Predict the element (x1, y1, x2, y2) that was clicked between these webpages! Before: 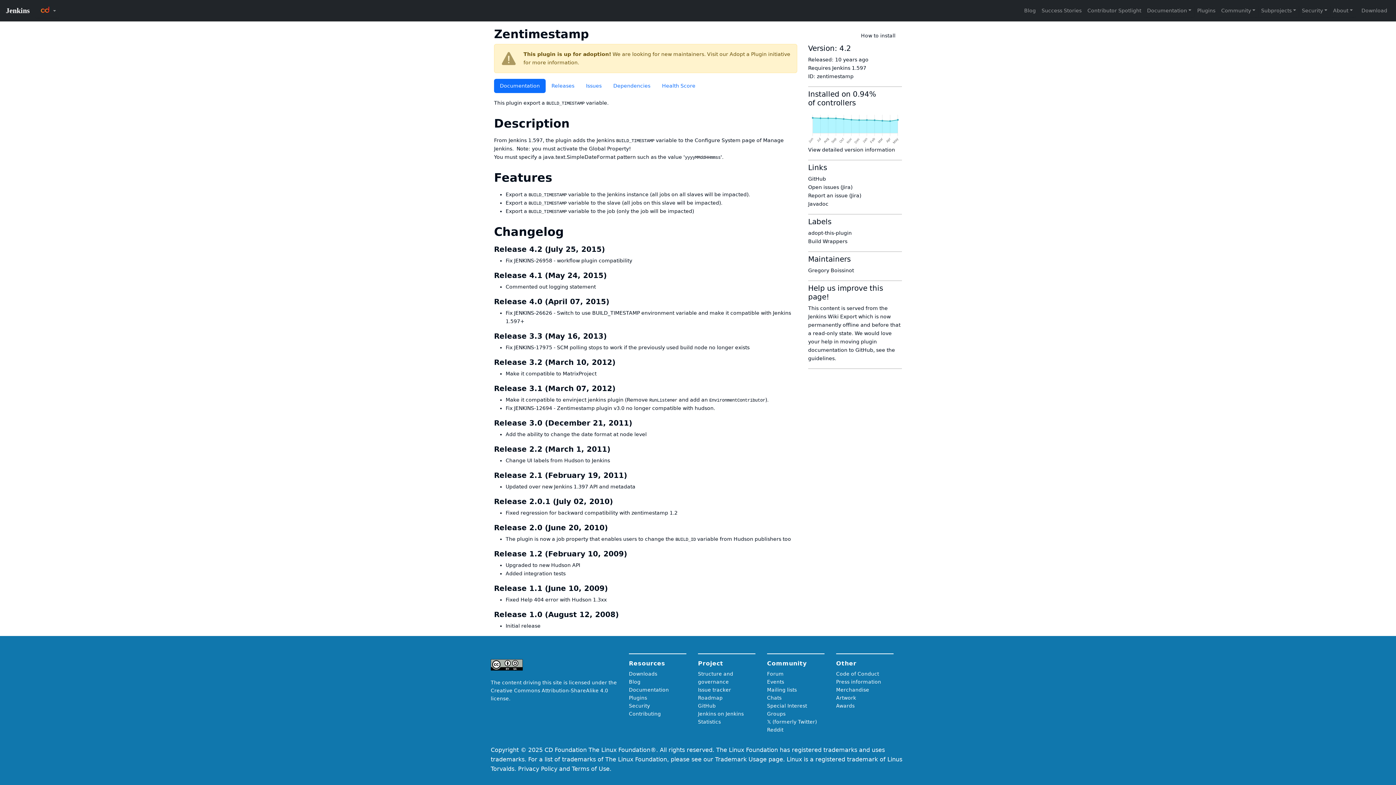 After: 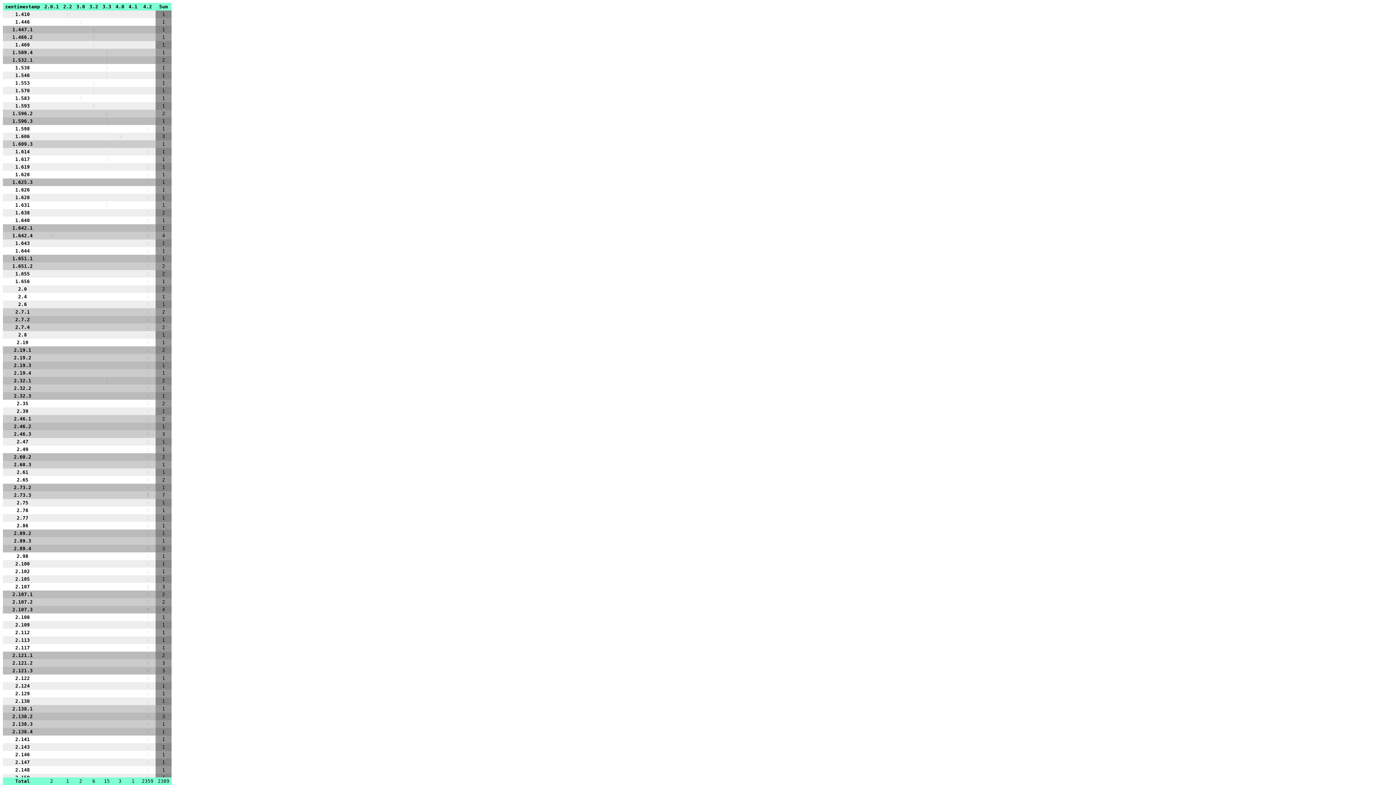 Action: bbox: (808, 146, 895, 152) label: View detailed version information